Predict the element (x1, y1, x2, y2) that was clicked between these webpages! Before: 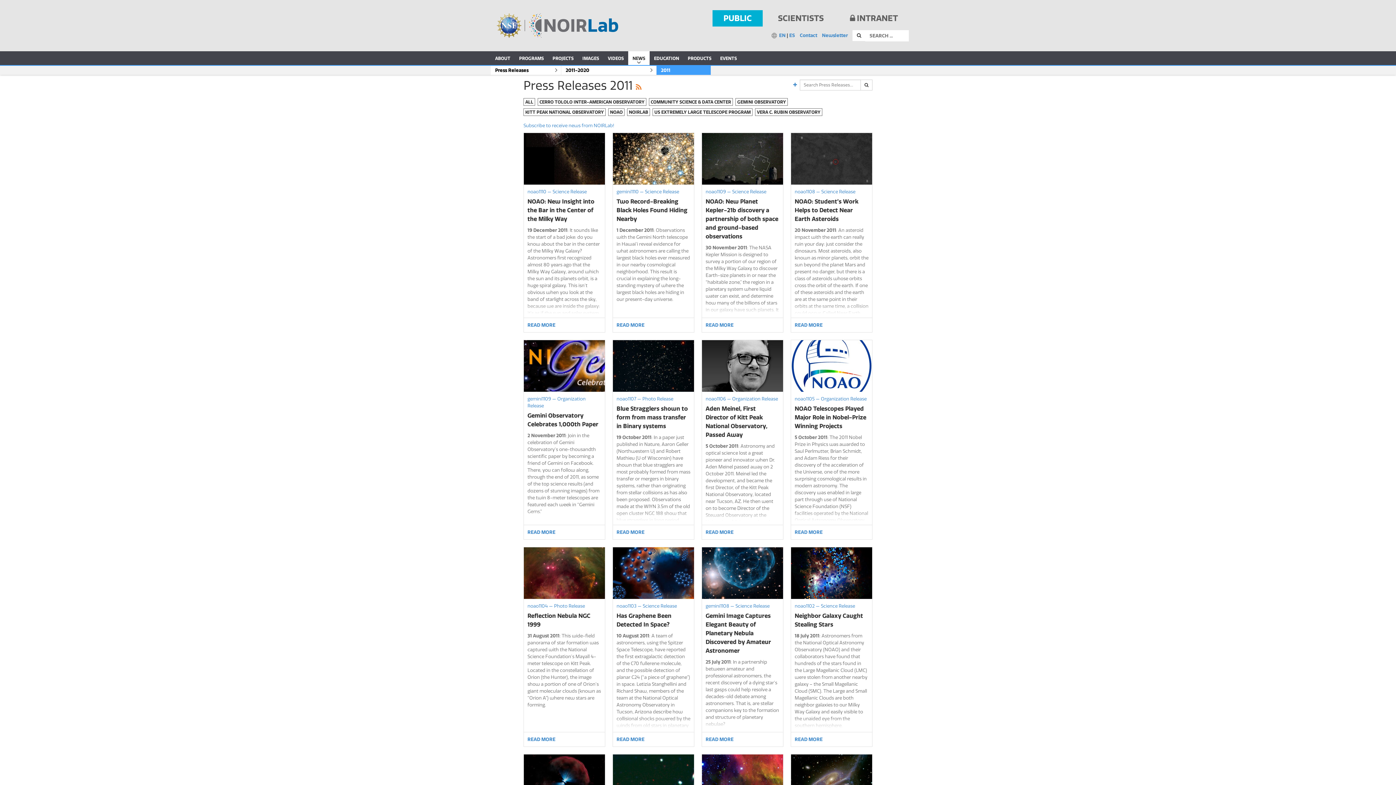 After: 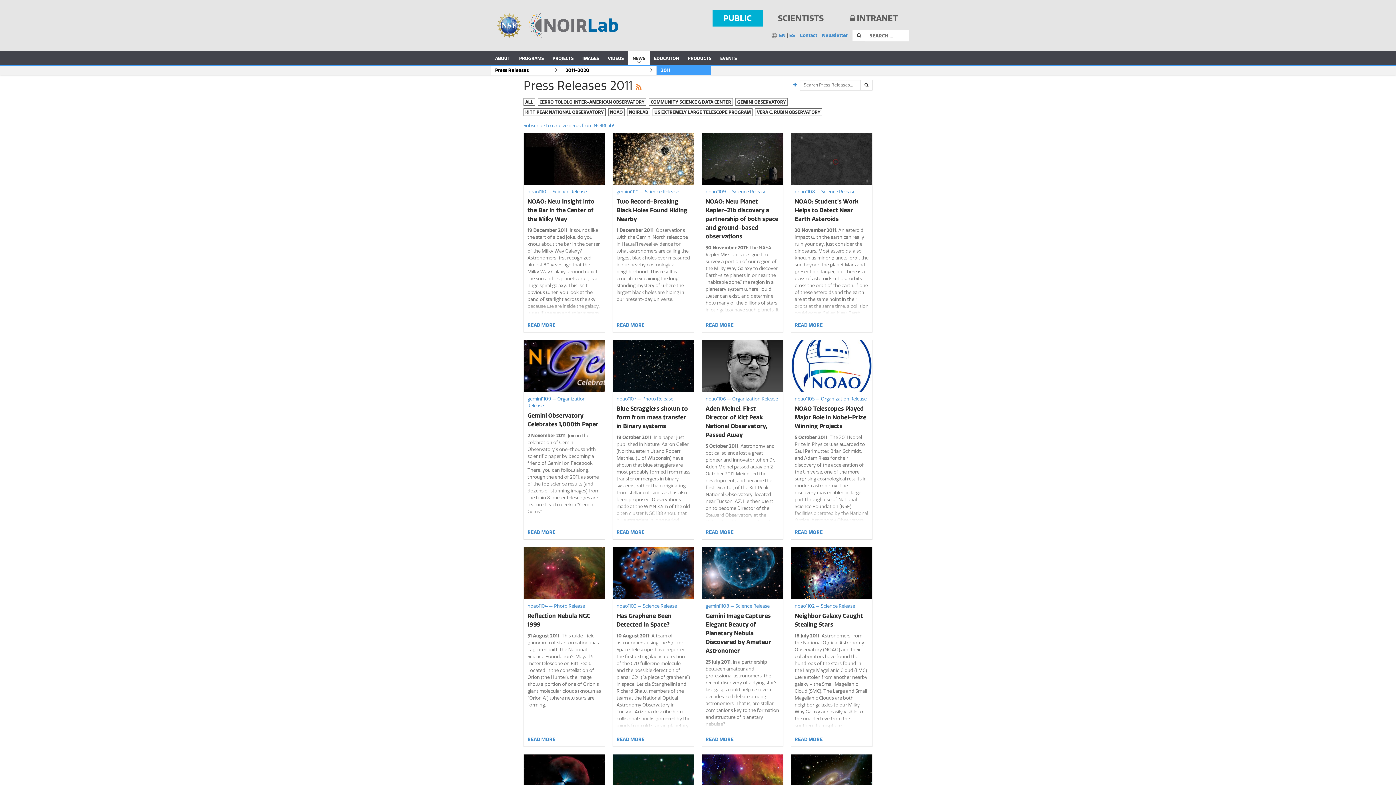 Action: bbox: (779, 32, 785, 38) label: EN